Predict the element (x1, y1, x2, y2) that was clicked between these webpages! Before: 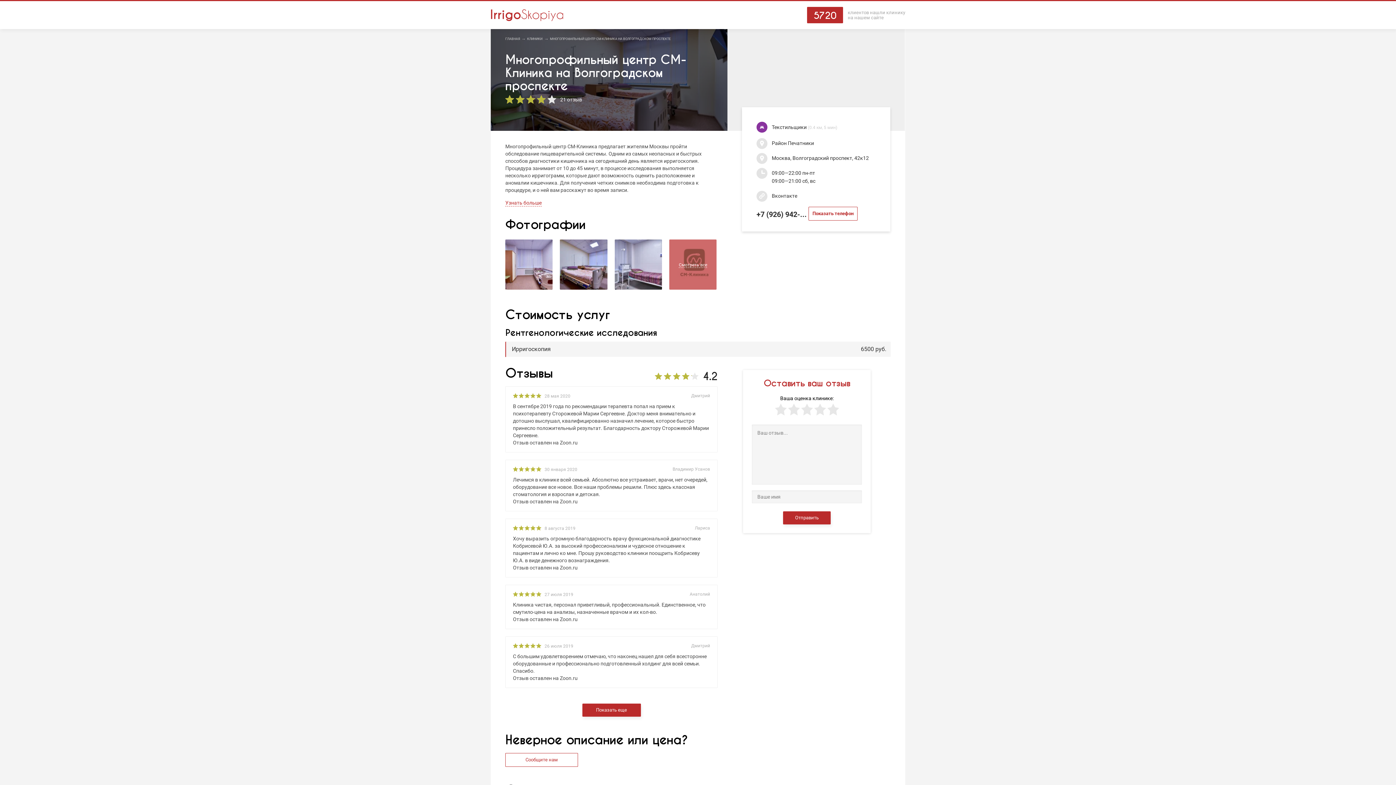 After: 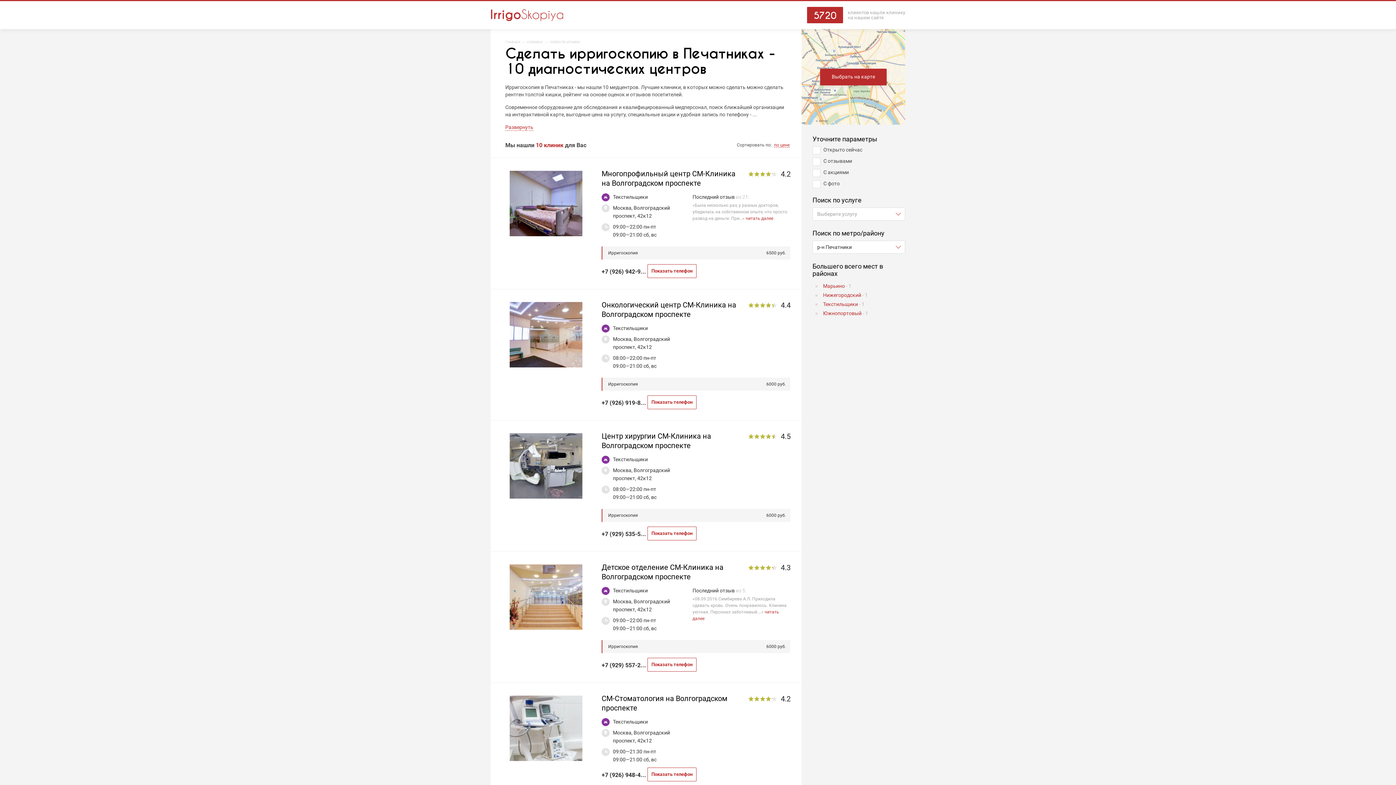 Action: bbox: (756, 138, 876, 147) label: Район Печатники